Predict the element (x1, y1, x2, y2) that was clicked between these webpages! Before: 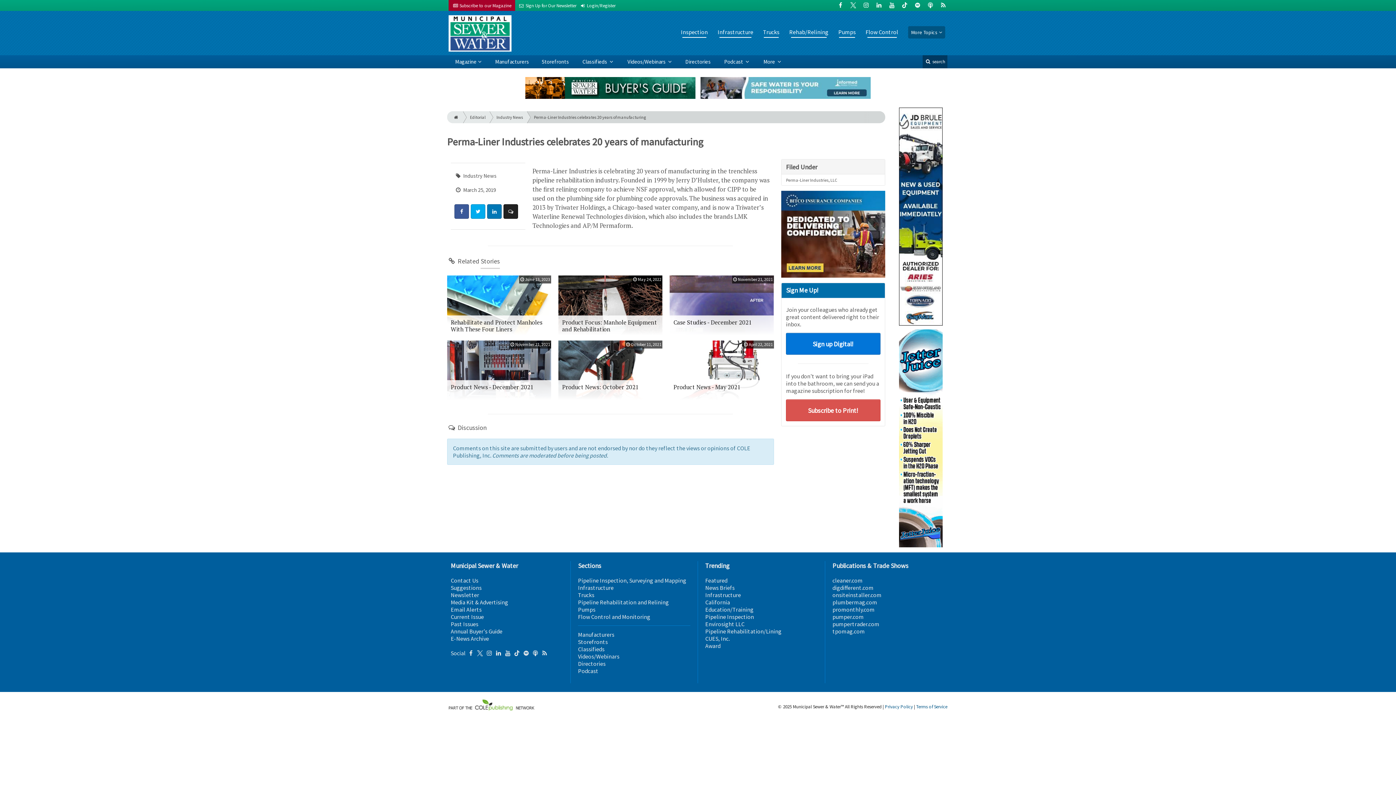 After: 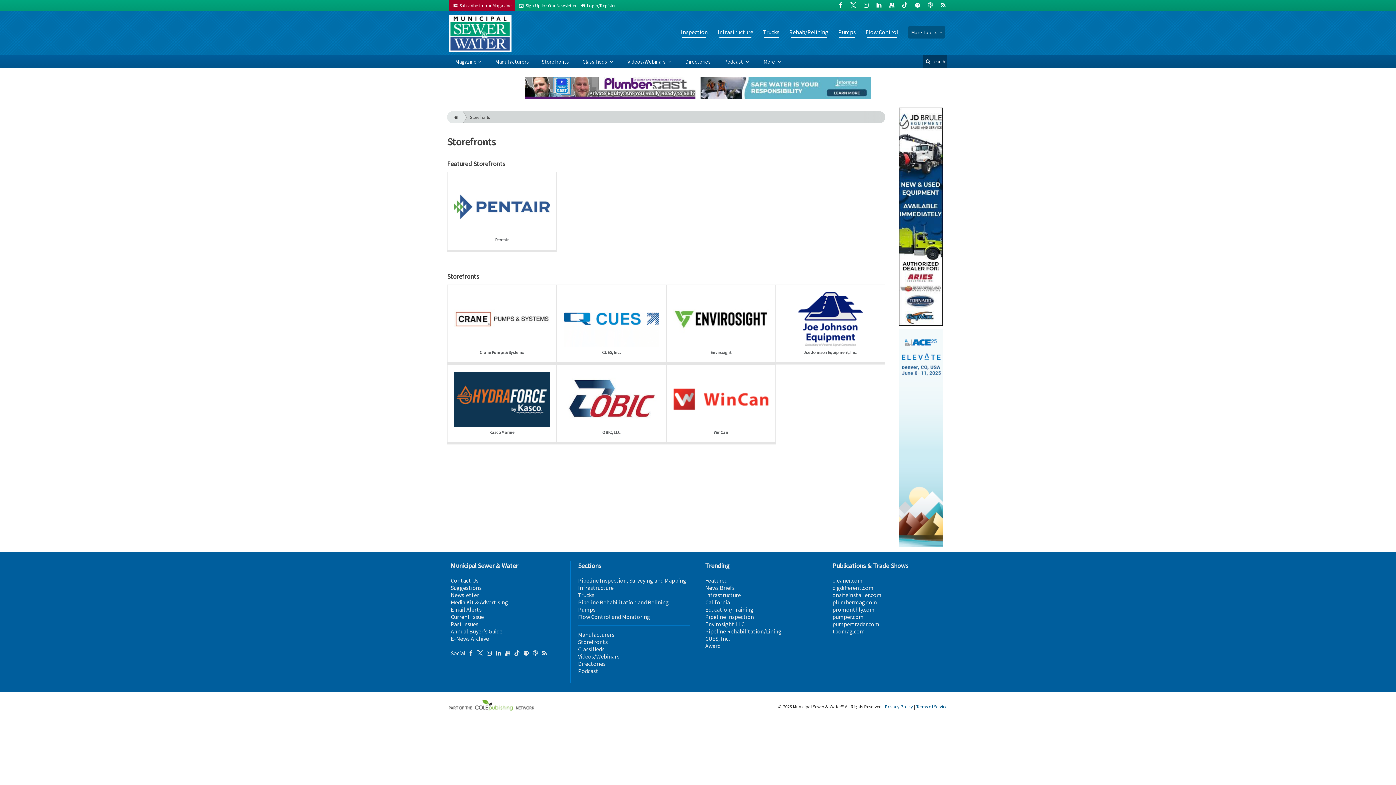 Action: label: Storefronts bbox: (578, 638, 608, 645)